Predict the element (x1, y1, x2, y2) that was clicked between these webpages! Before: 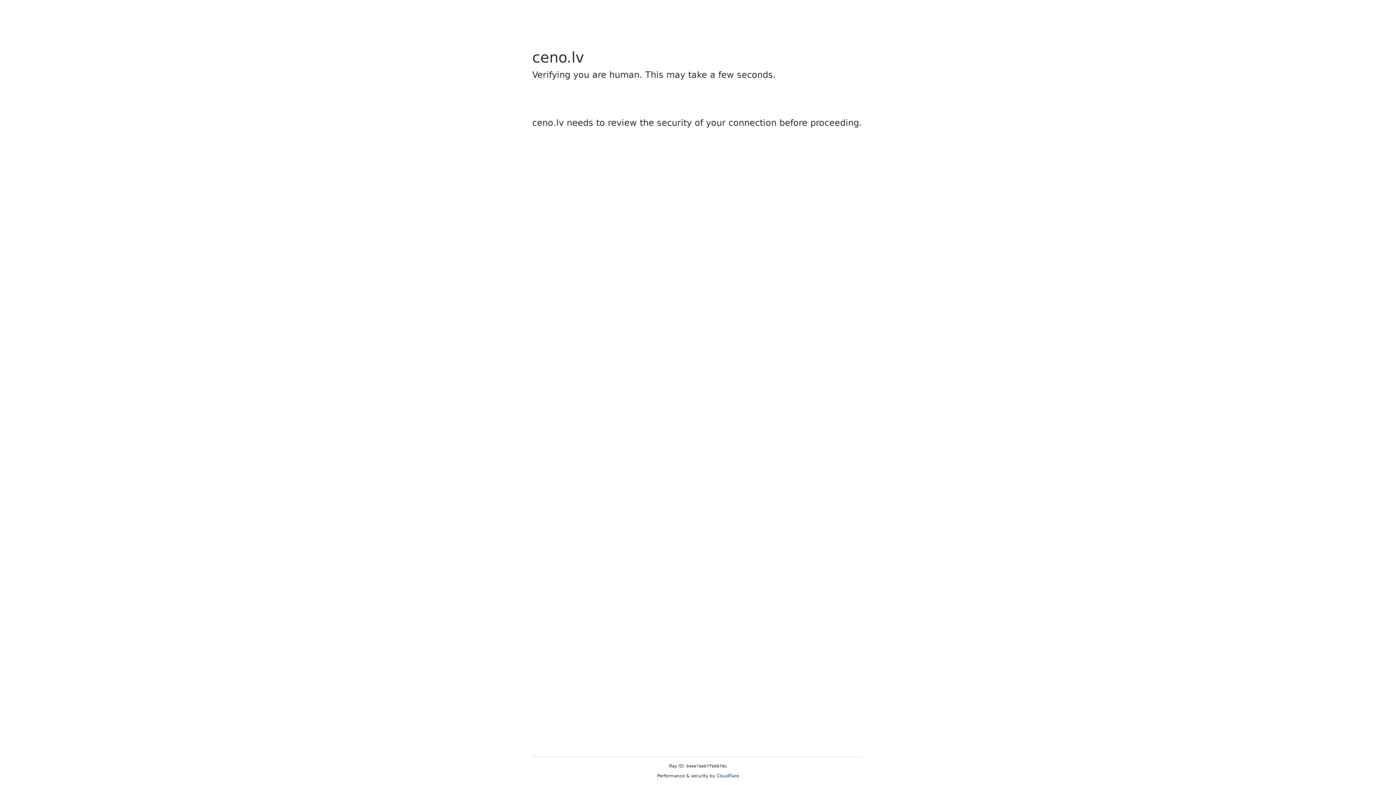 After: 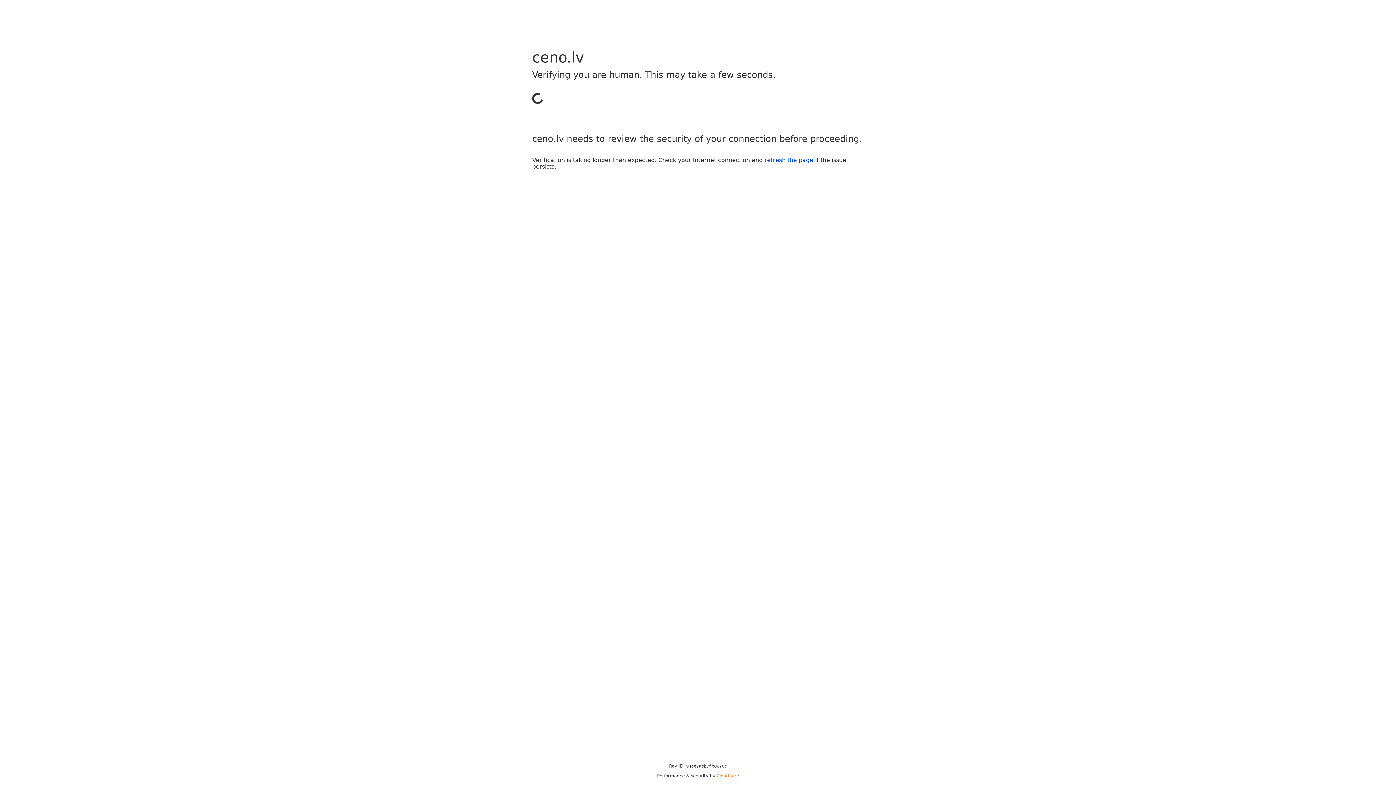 Action: label: Cloudflare bbox: (716, 773, 739, 778)